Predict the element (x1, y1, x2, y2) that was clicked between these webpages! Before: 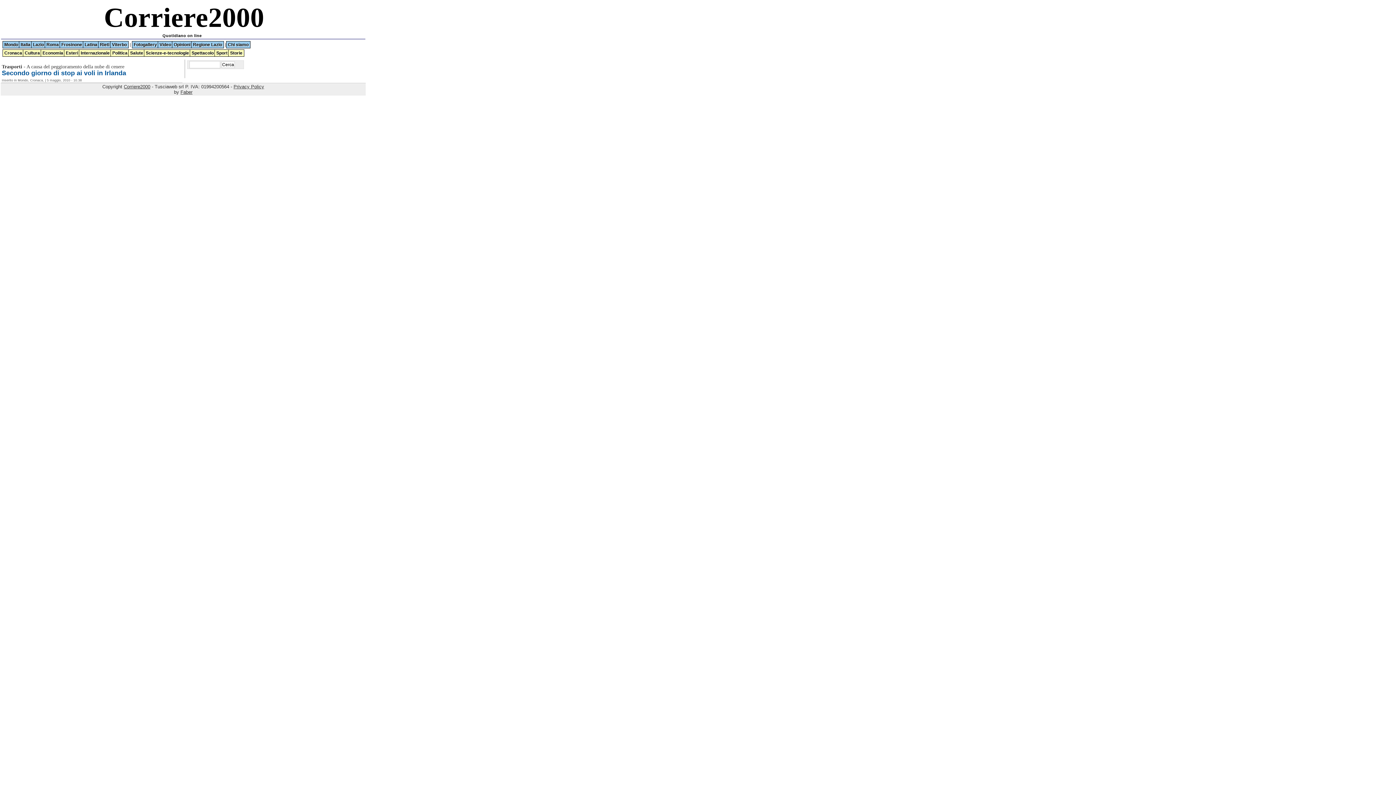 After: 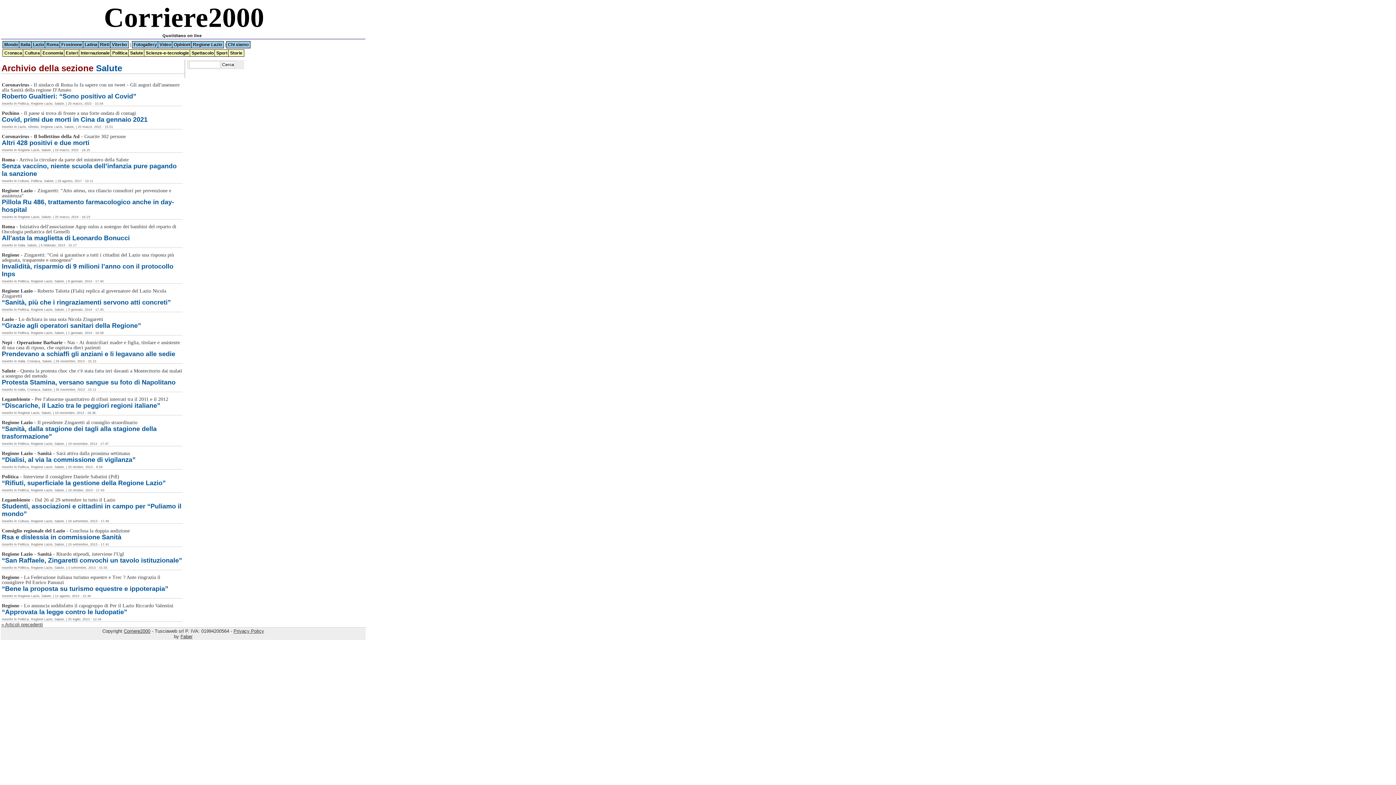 Action: label: Salute bbox: (128, 49, 145, 56)